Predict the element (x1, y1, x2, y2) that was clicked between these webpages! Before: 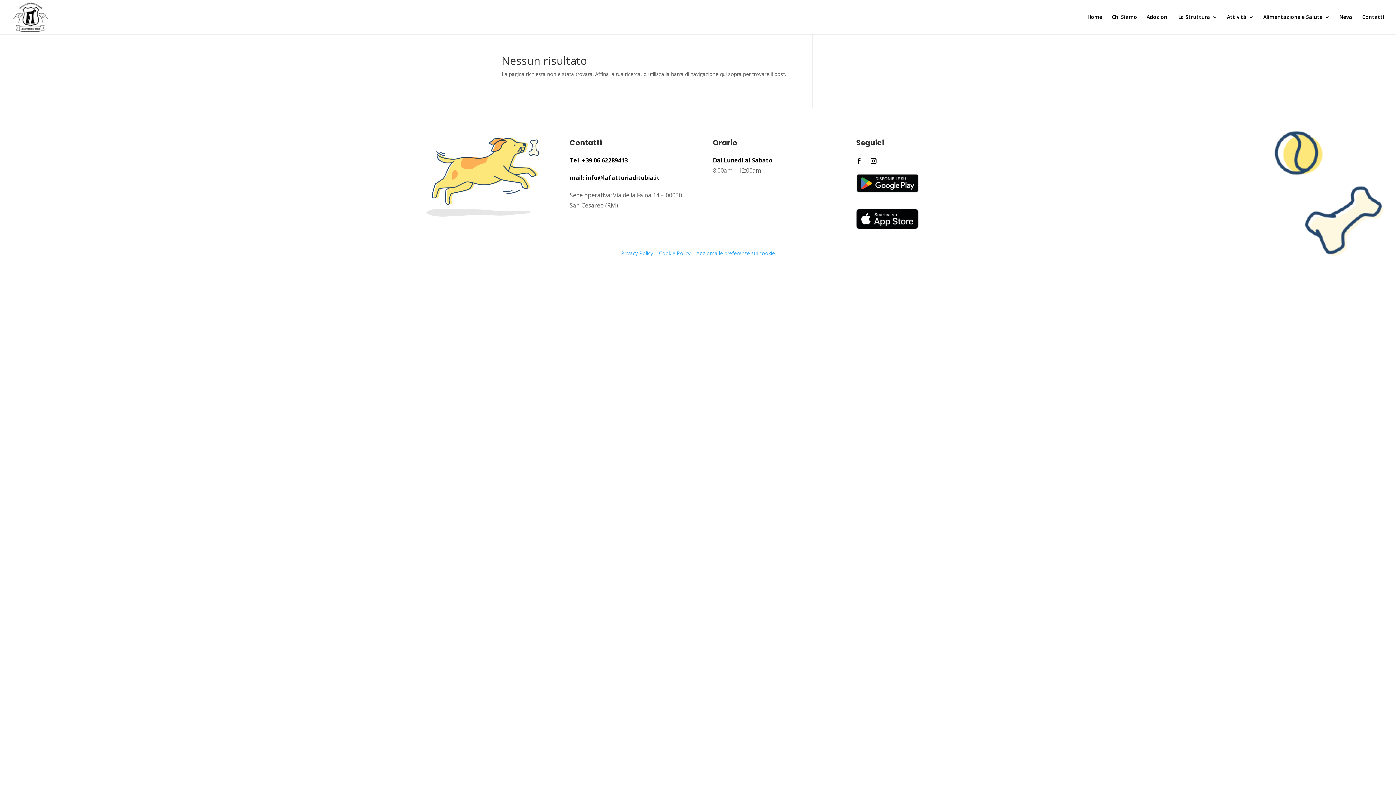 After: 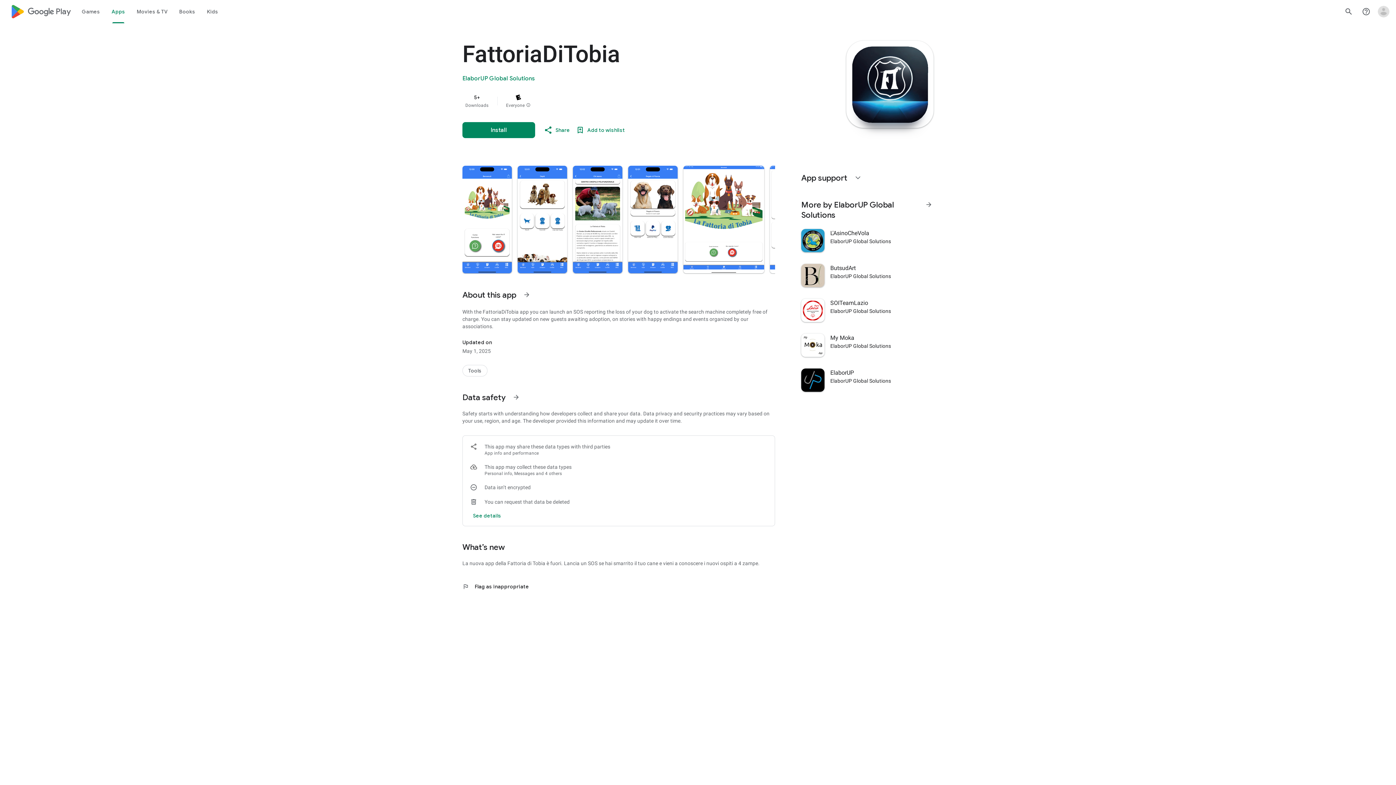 Action: bbox: (856, 188, 918, 195)